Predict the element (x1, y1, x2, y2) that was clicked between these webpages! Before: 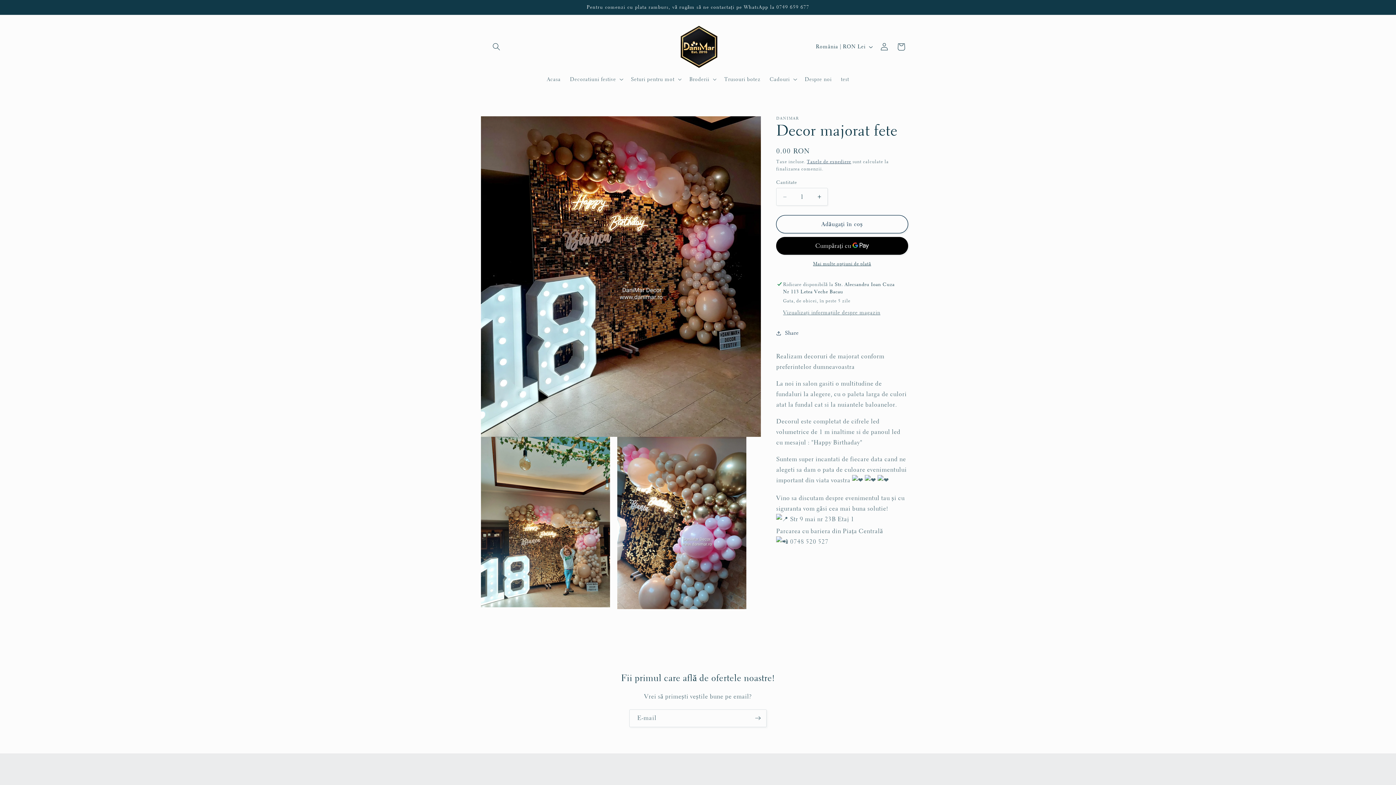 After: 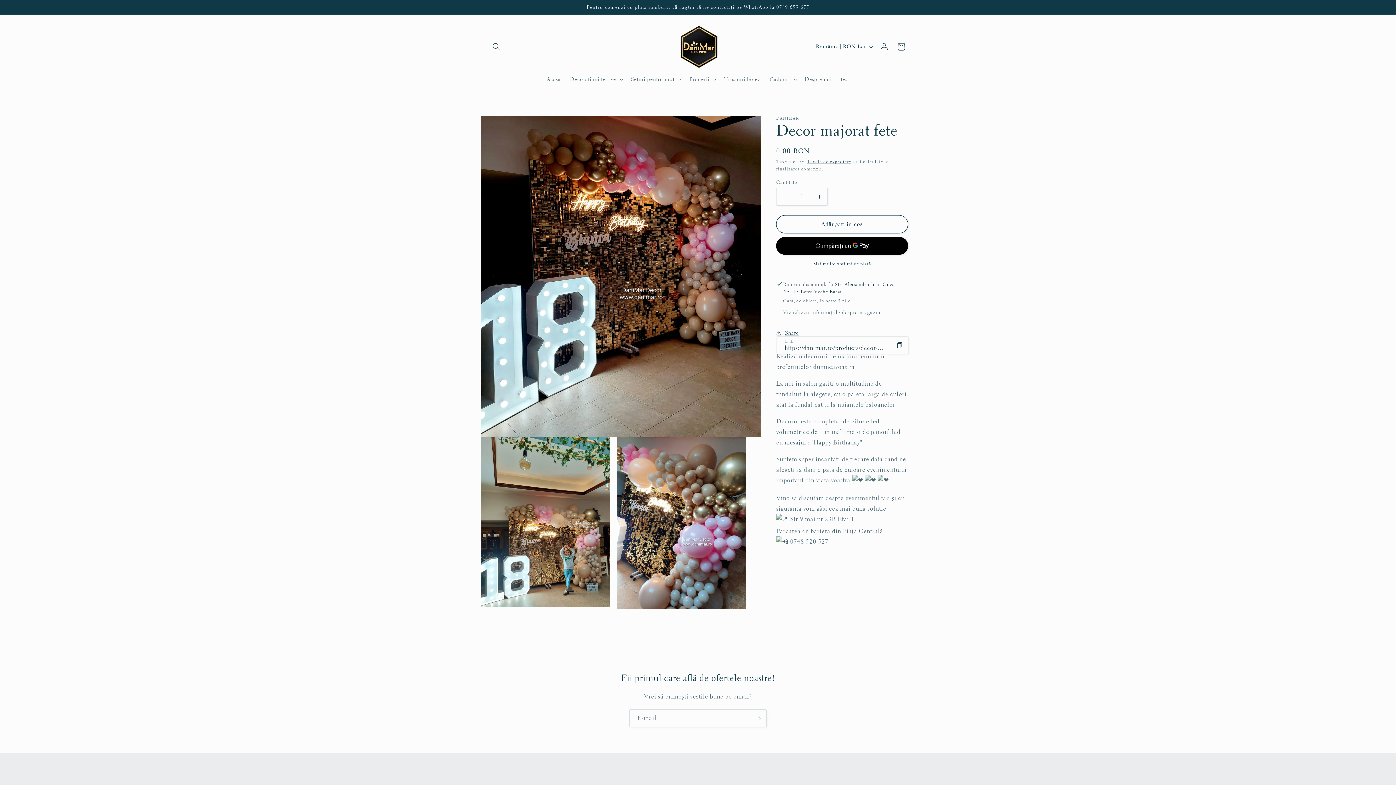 Action: label: Share bbox: (776, 325, 799, 341)